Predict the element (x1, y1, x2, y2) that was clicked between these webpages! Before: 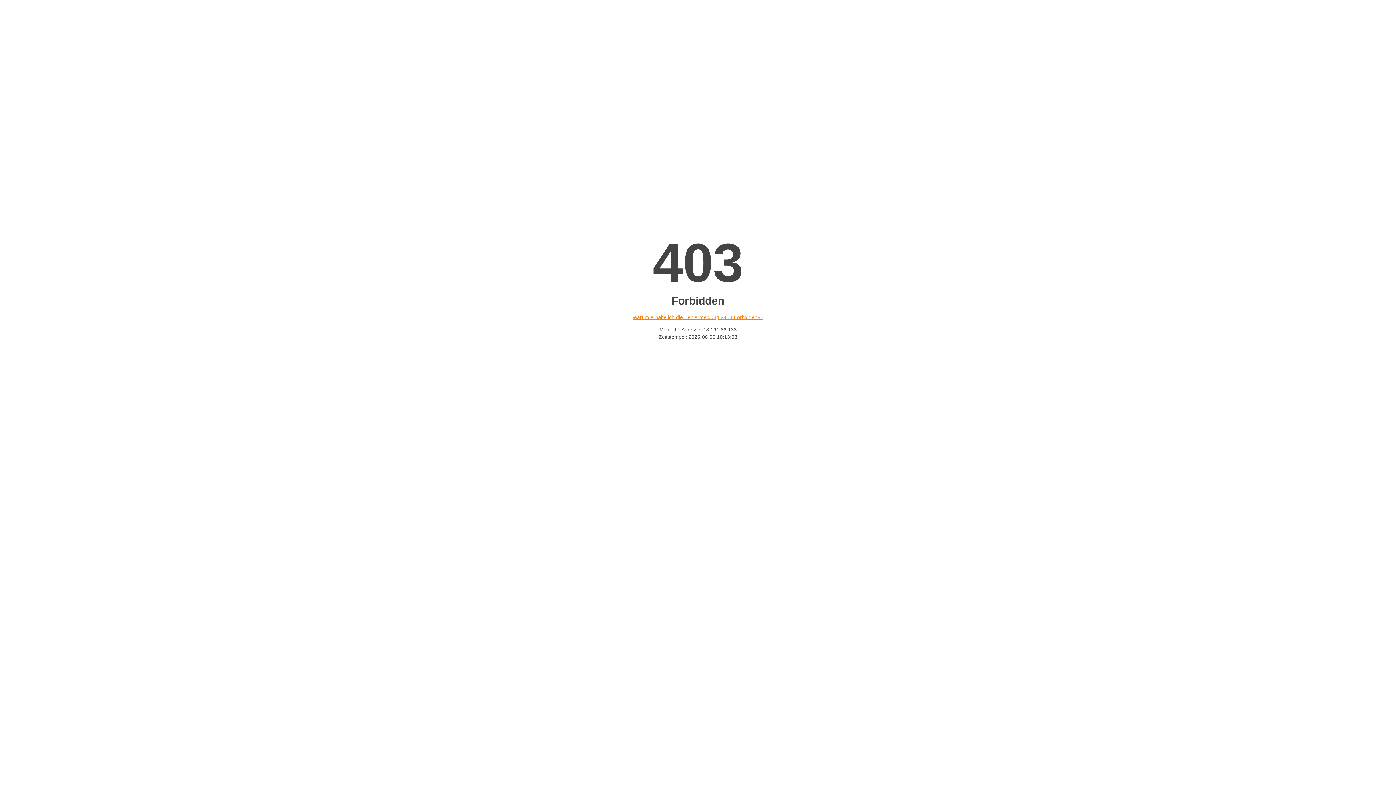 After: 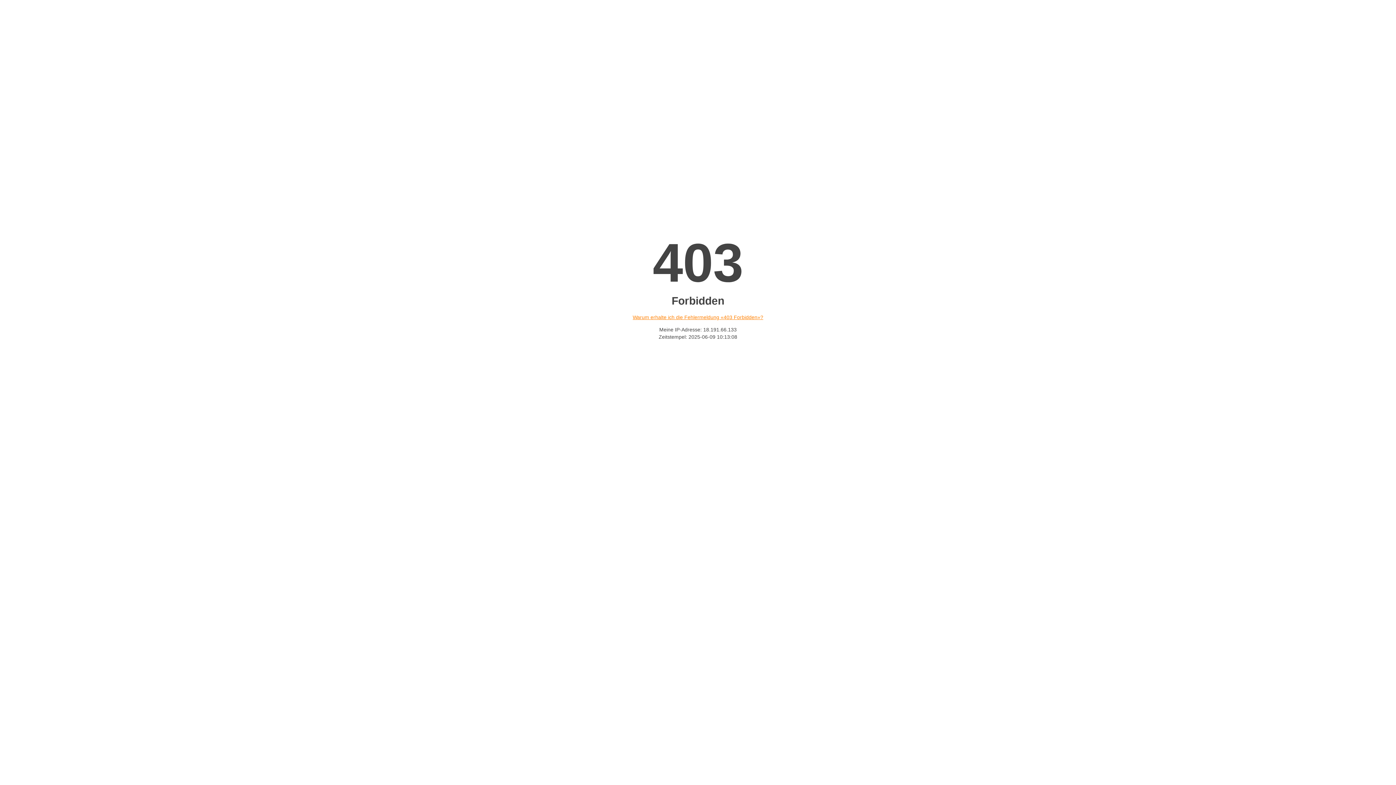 Action: label: Warum erhalte ich die Fehlermeldung «403 Forbidden»? bbox: (632, 314, 763, 320)